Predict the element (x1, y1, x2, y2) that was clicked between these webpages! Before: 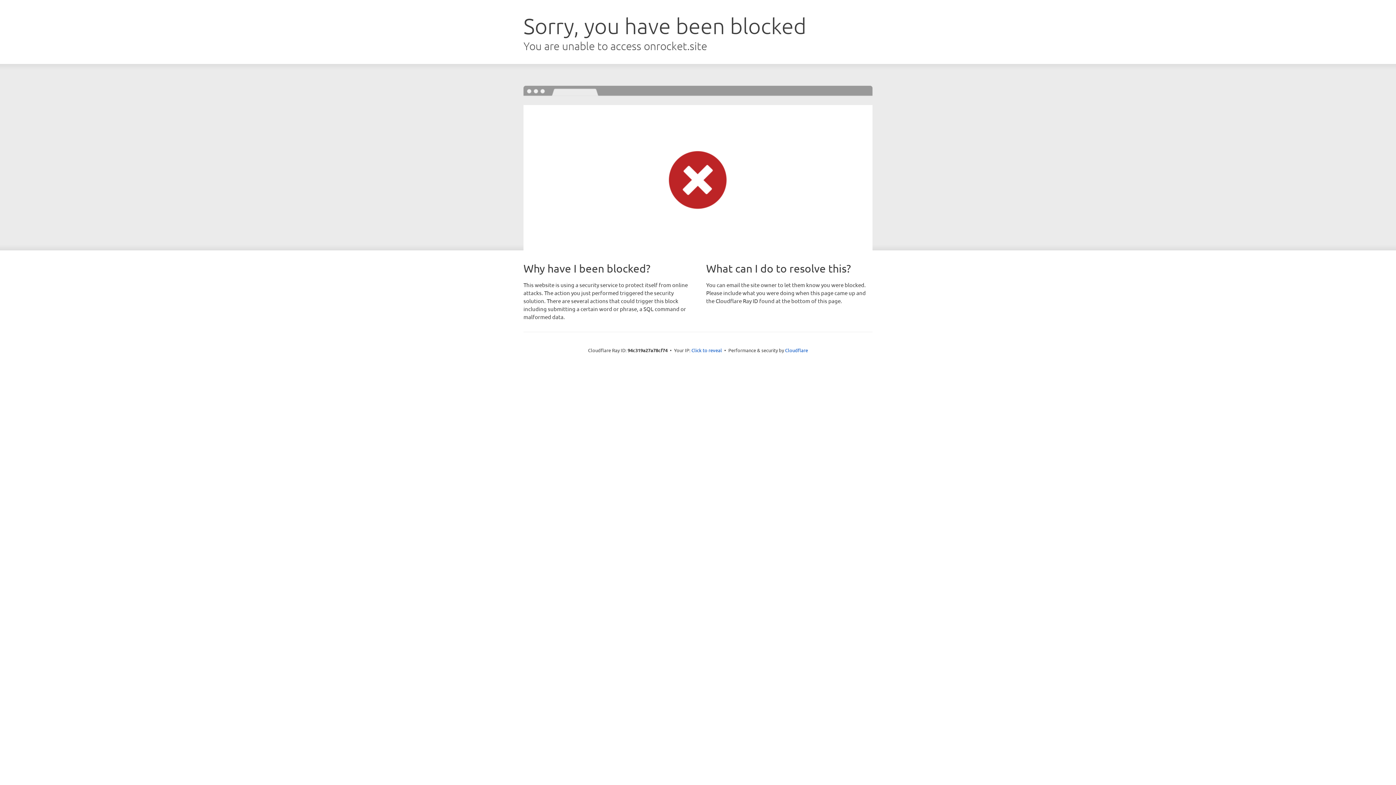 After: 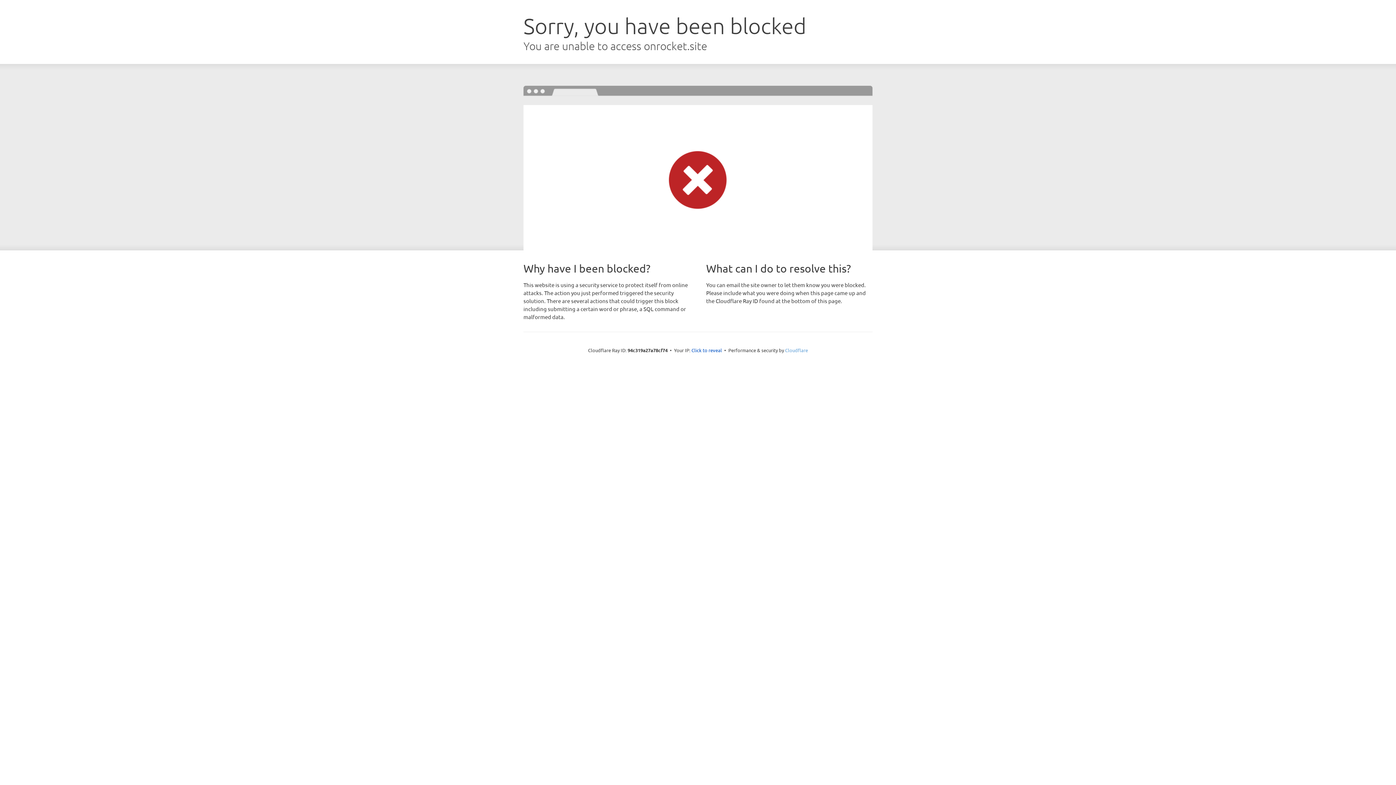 Action: label: Cloudflare bbox: (785, 347, 808, 353)